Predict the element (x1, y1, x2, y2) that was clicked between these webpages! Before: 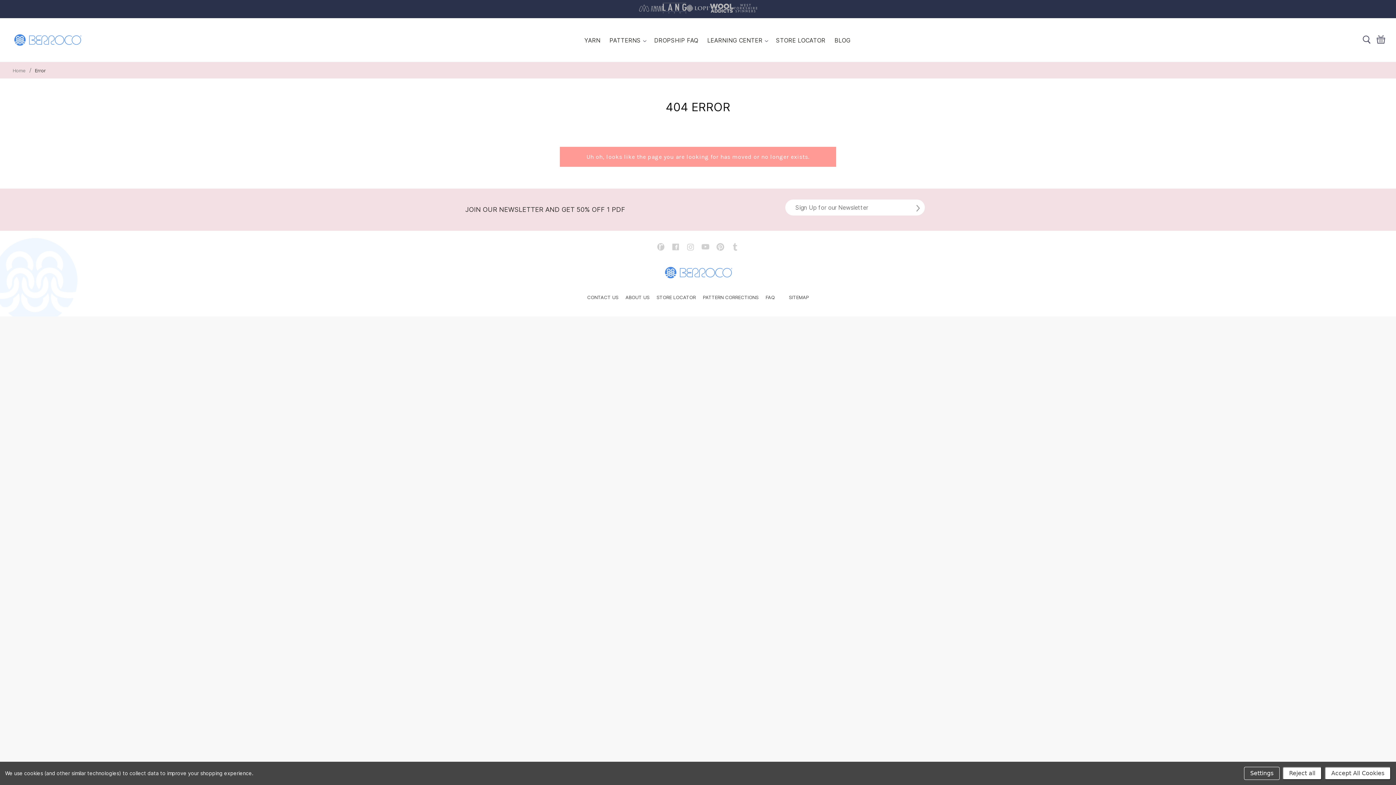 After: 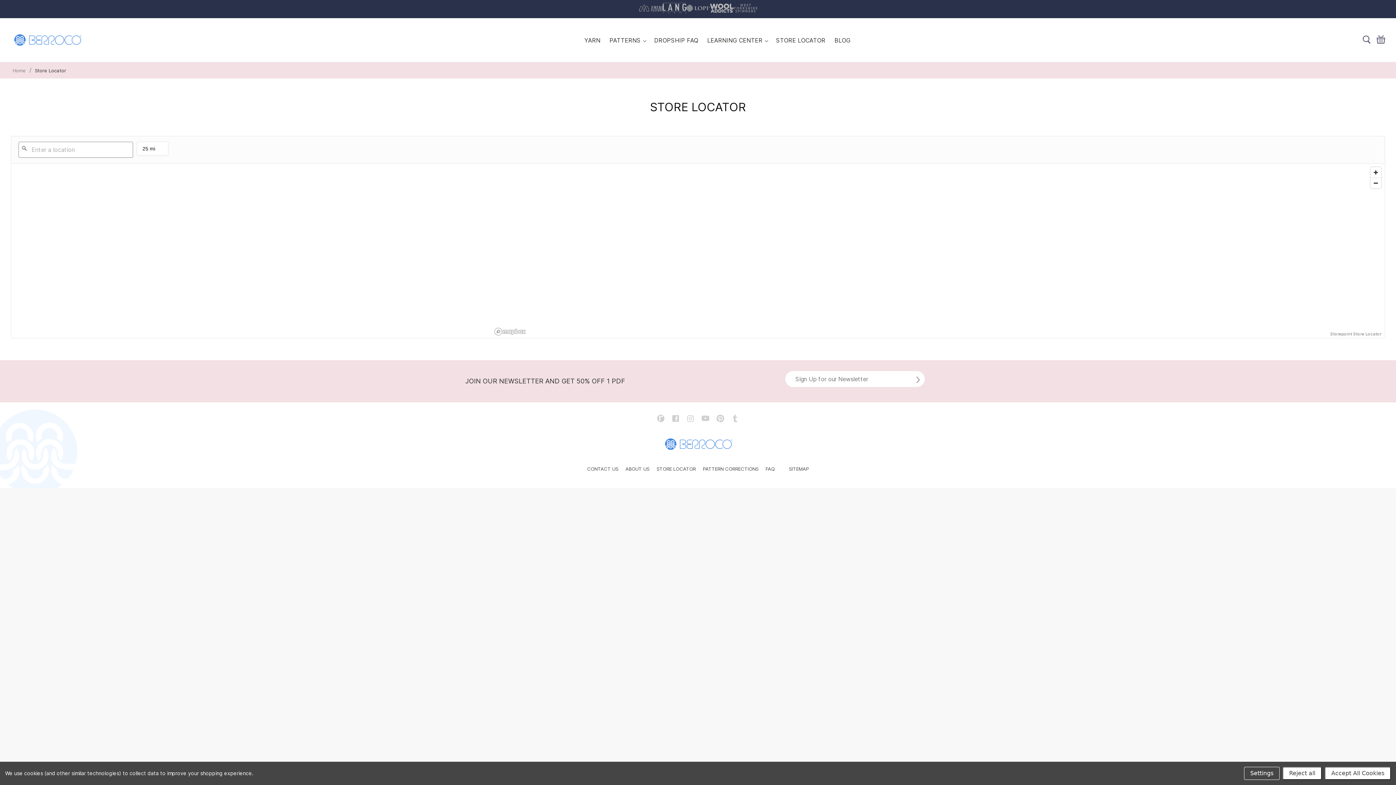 Action: label: STORE LOCATOR bbox: (653, 294, 699, 300)